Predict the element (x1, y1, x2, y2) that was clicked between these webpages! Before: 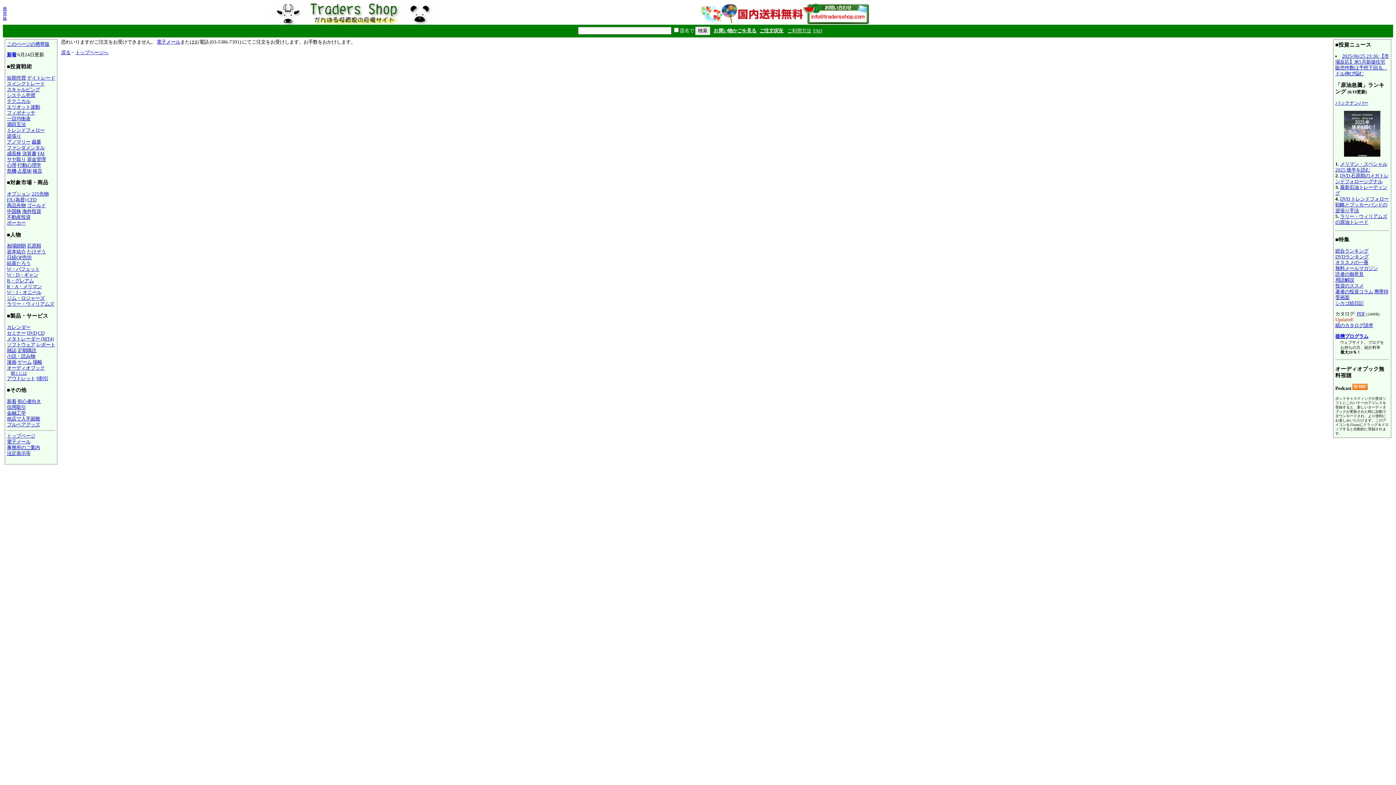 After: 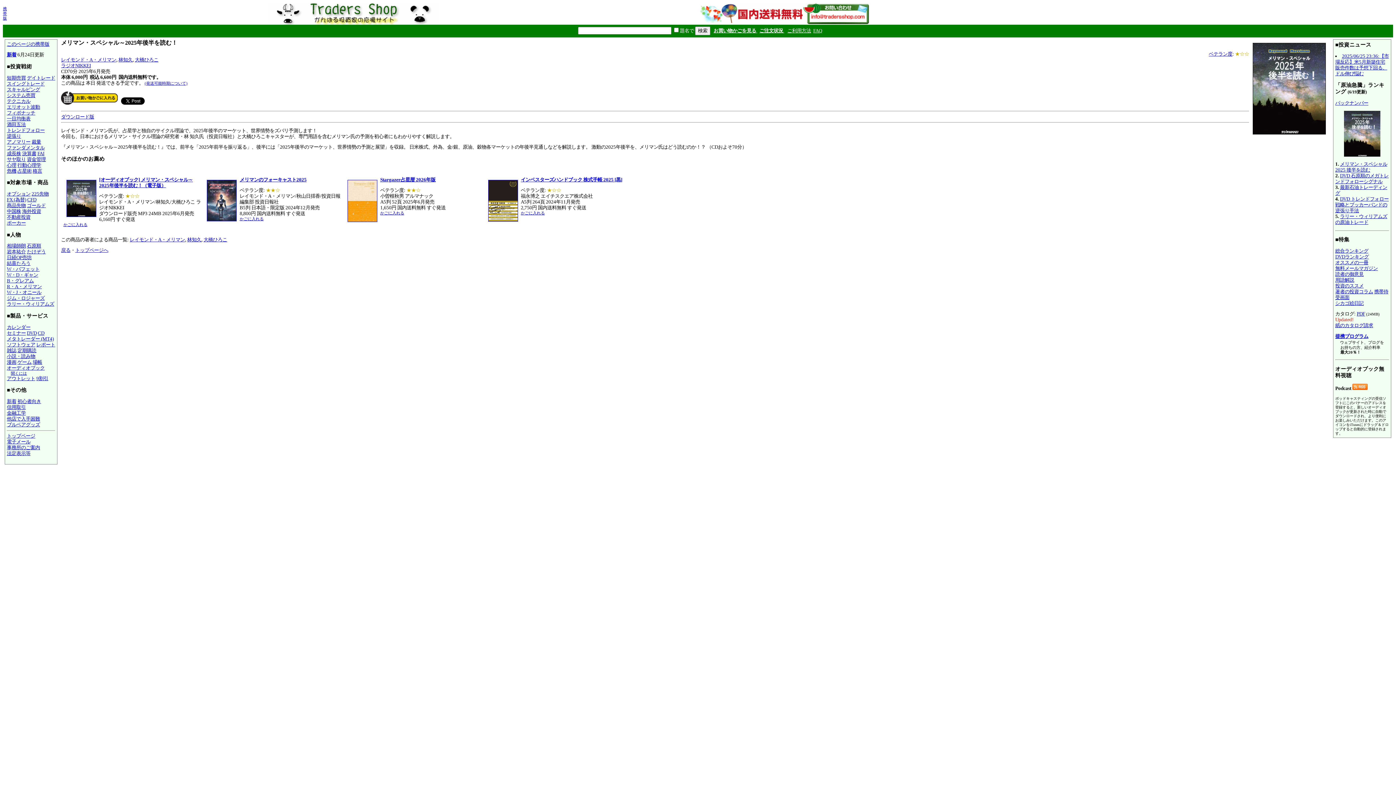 Action: bbox: (1344, 152, 1380, 157)